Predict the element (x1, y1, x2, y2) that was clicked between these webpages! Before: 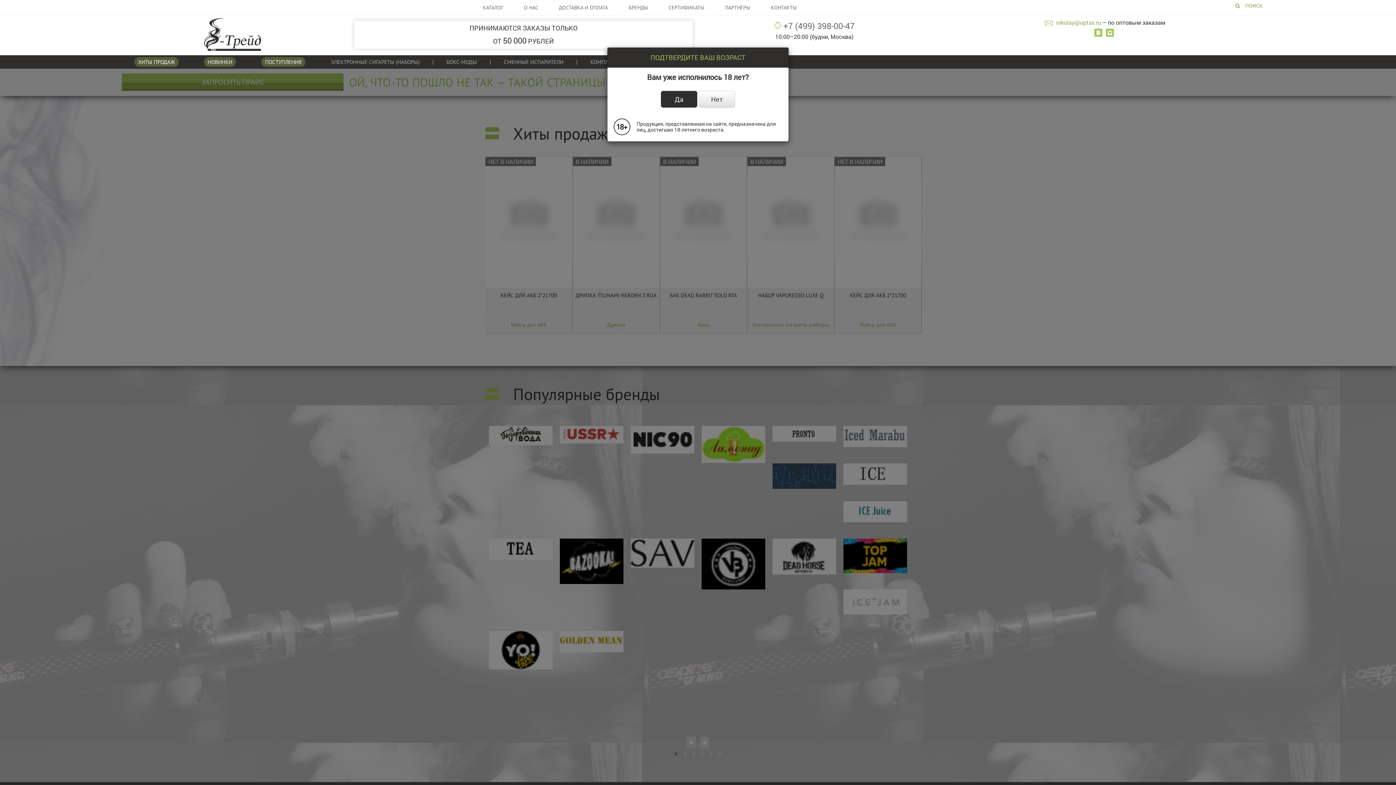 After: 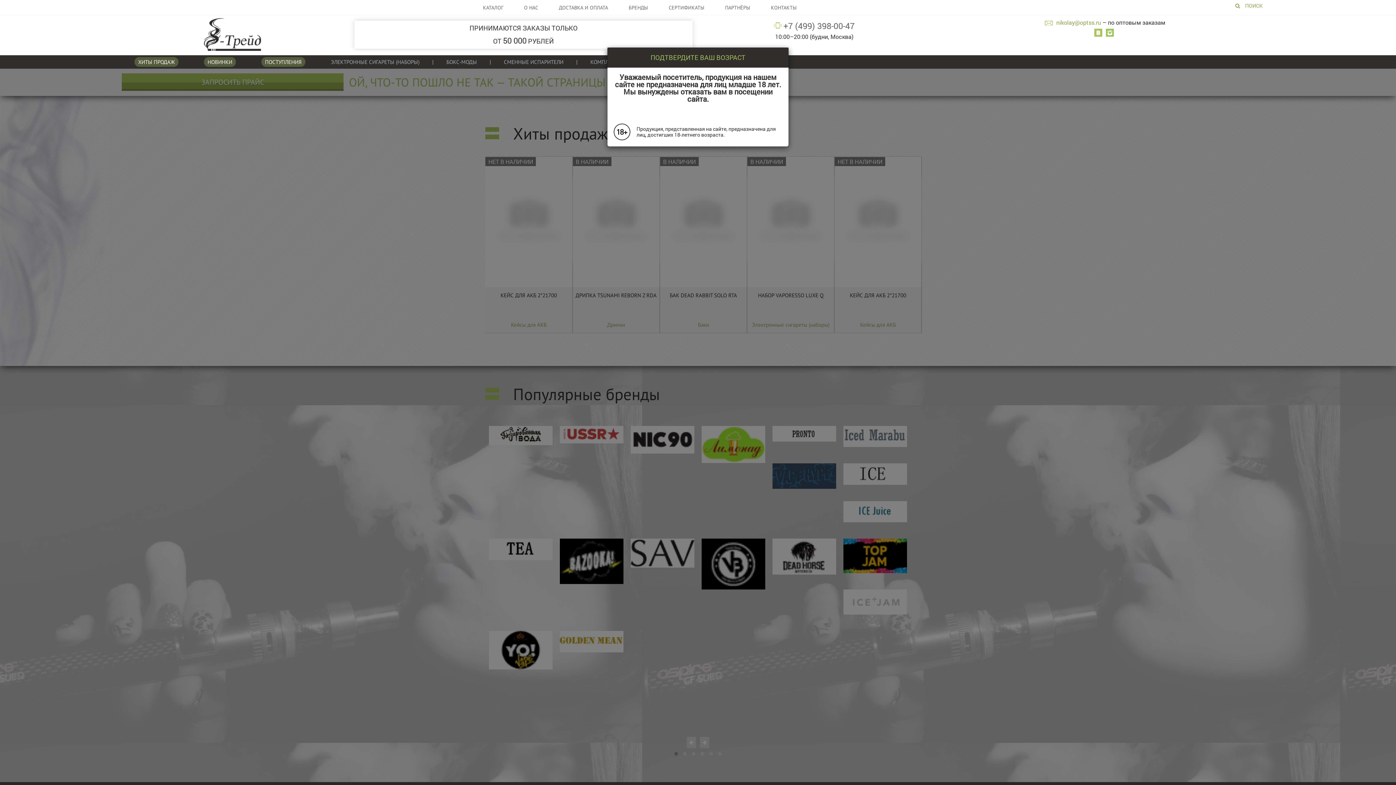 Action: label: Нет bbox: (698, 90, 735, 107)